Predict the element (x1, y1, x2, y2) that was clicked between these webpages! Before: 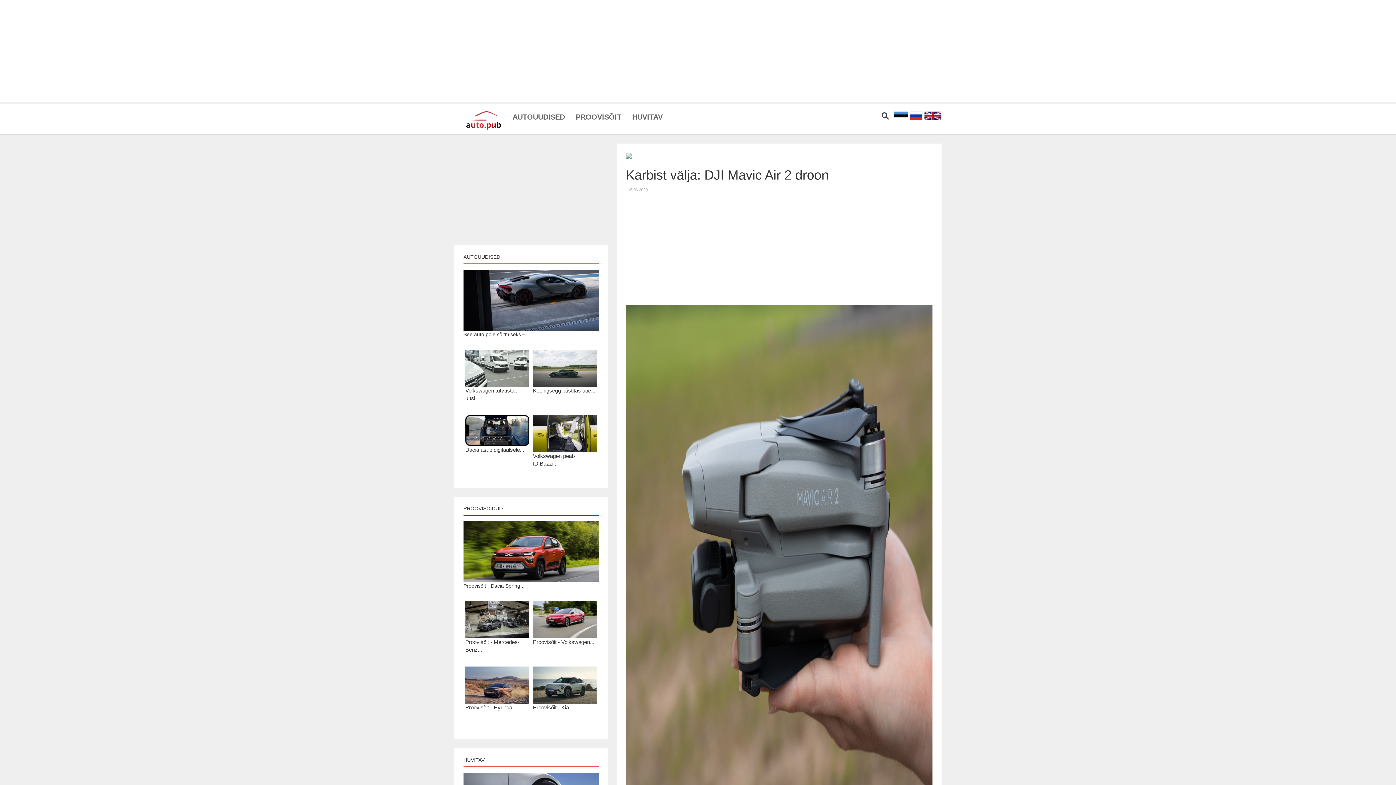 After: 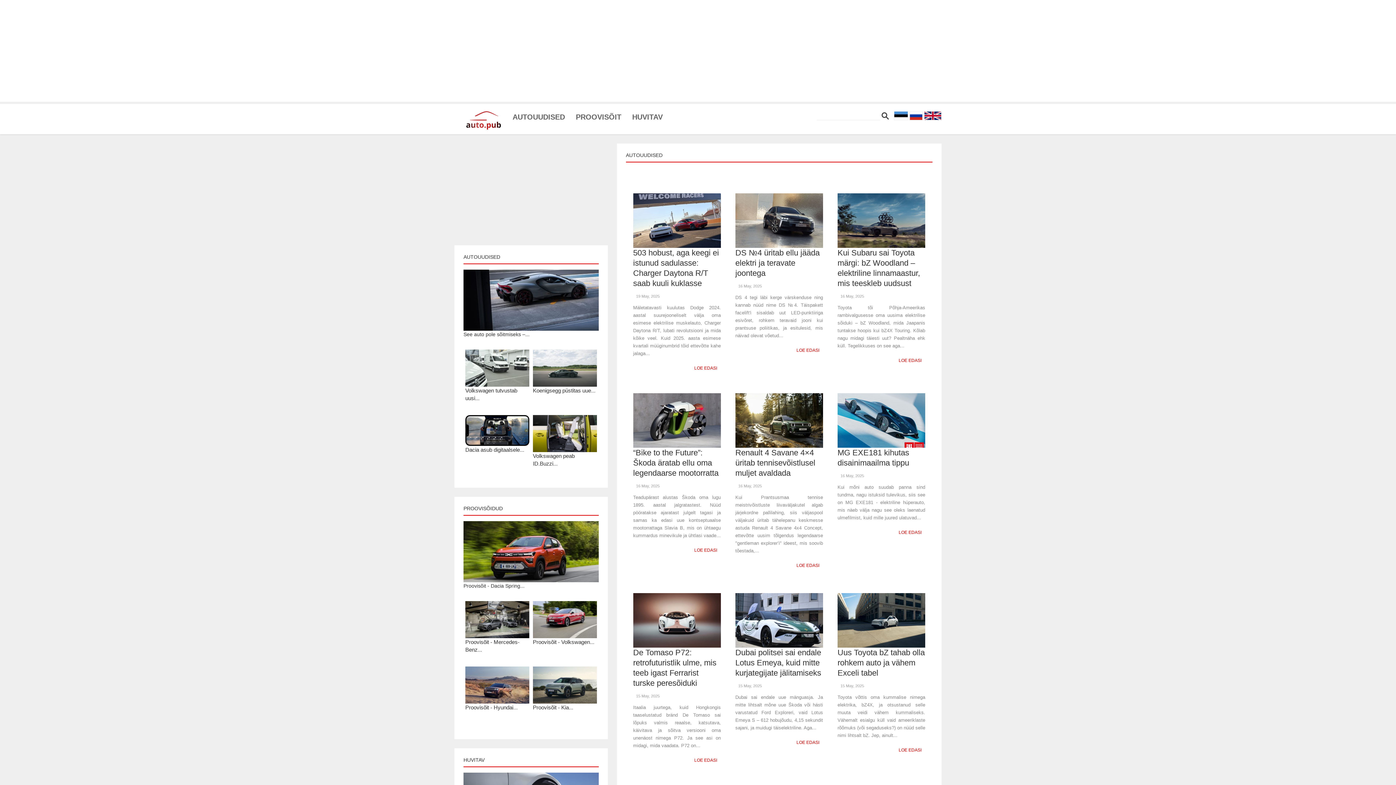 Action: bbox: (463, 254, 500, 260) label: AUTOUUDISED